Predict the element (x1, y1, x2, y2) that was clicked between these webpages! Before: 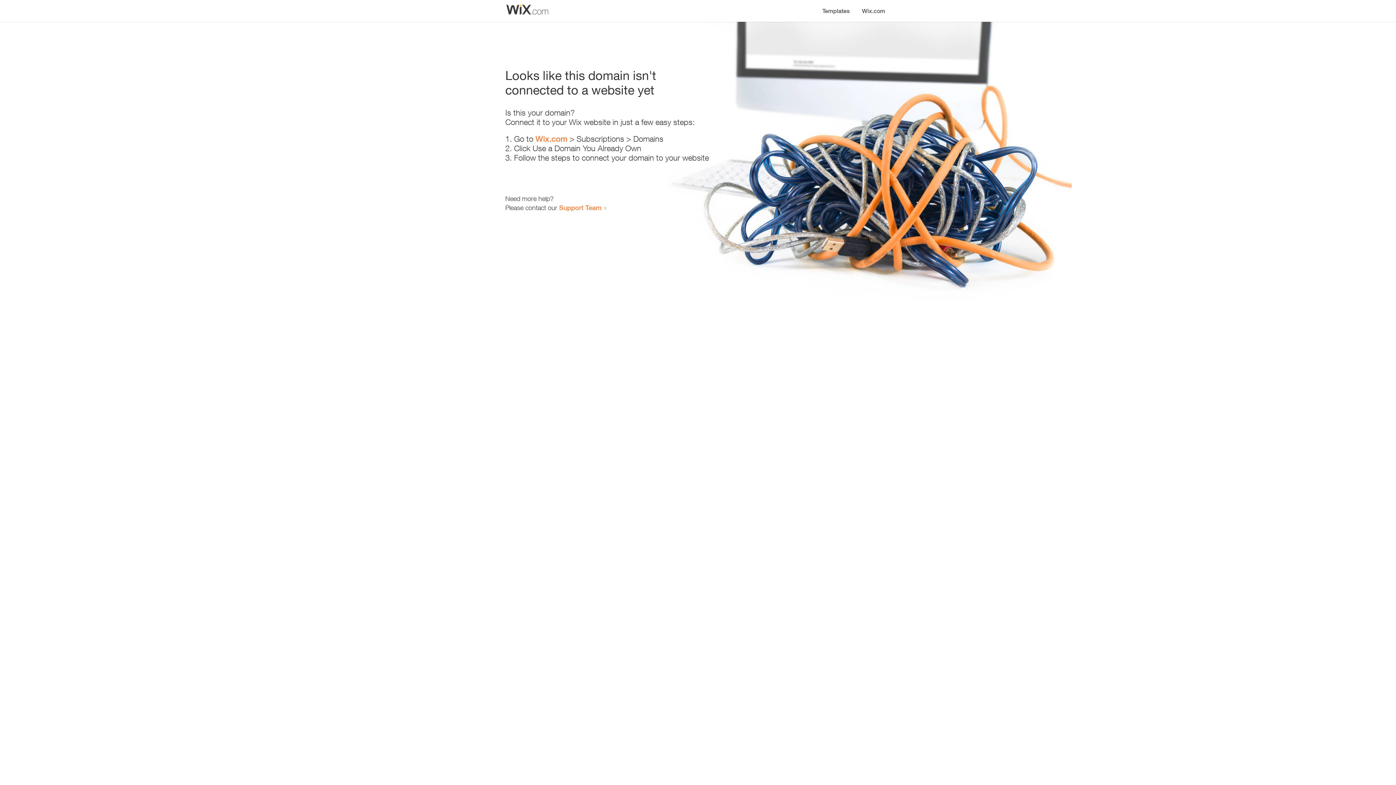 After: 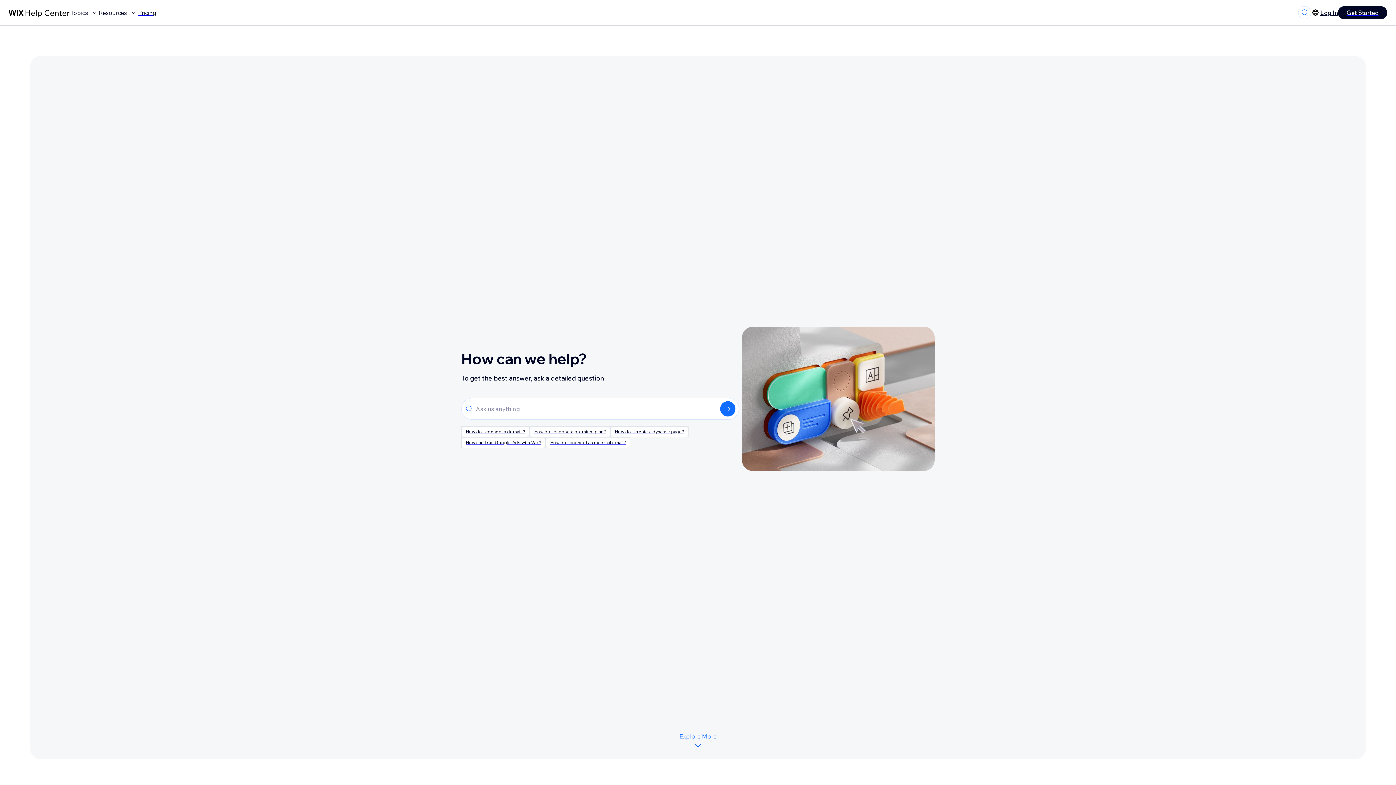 Action: label: Support Team bbox: (559, 203, 601, 211)